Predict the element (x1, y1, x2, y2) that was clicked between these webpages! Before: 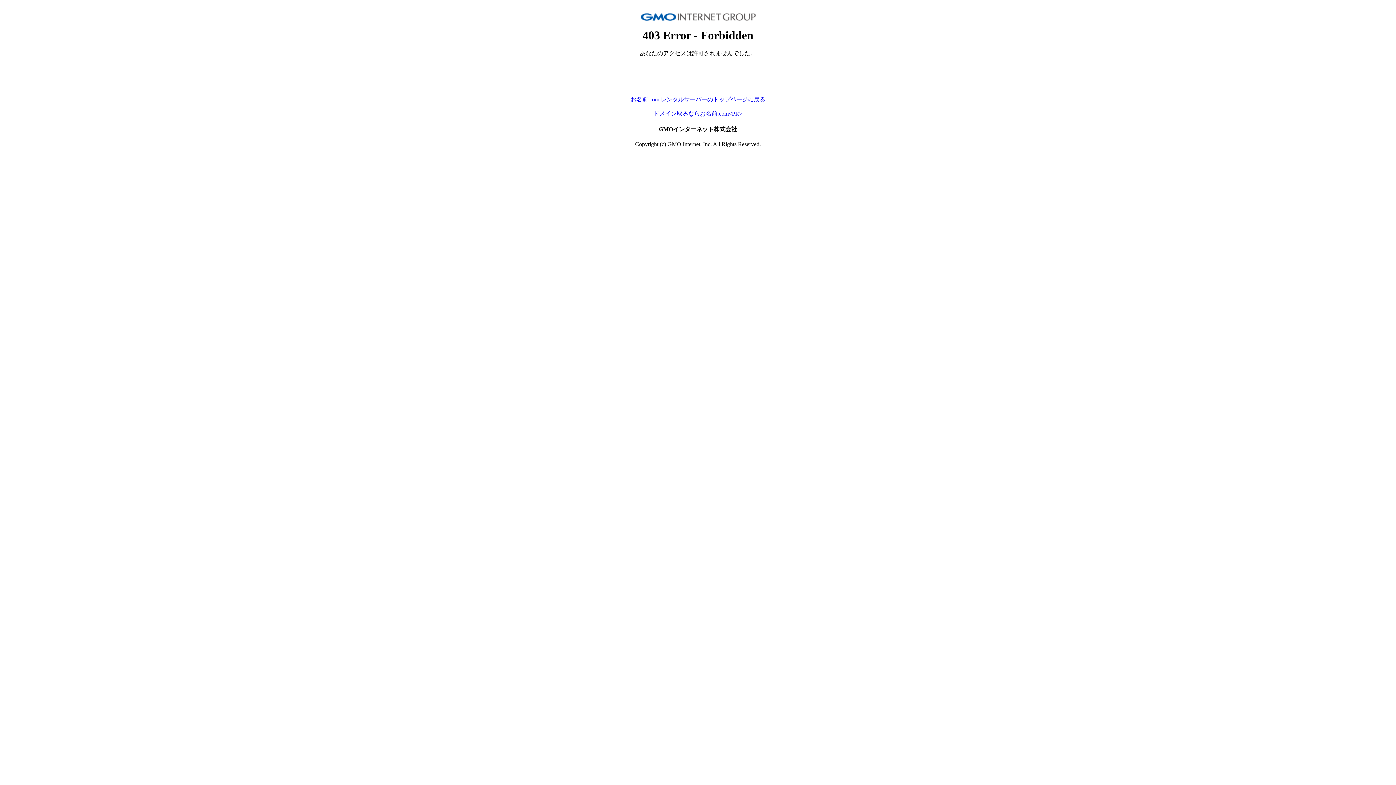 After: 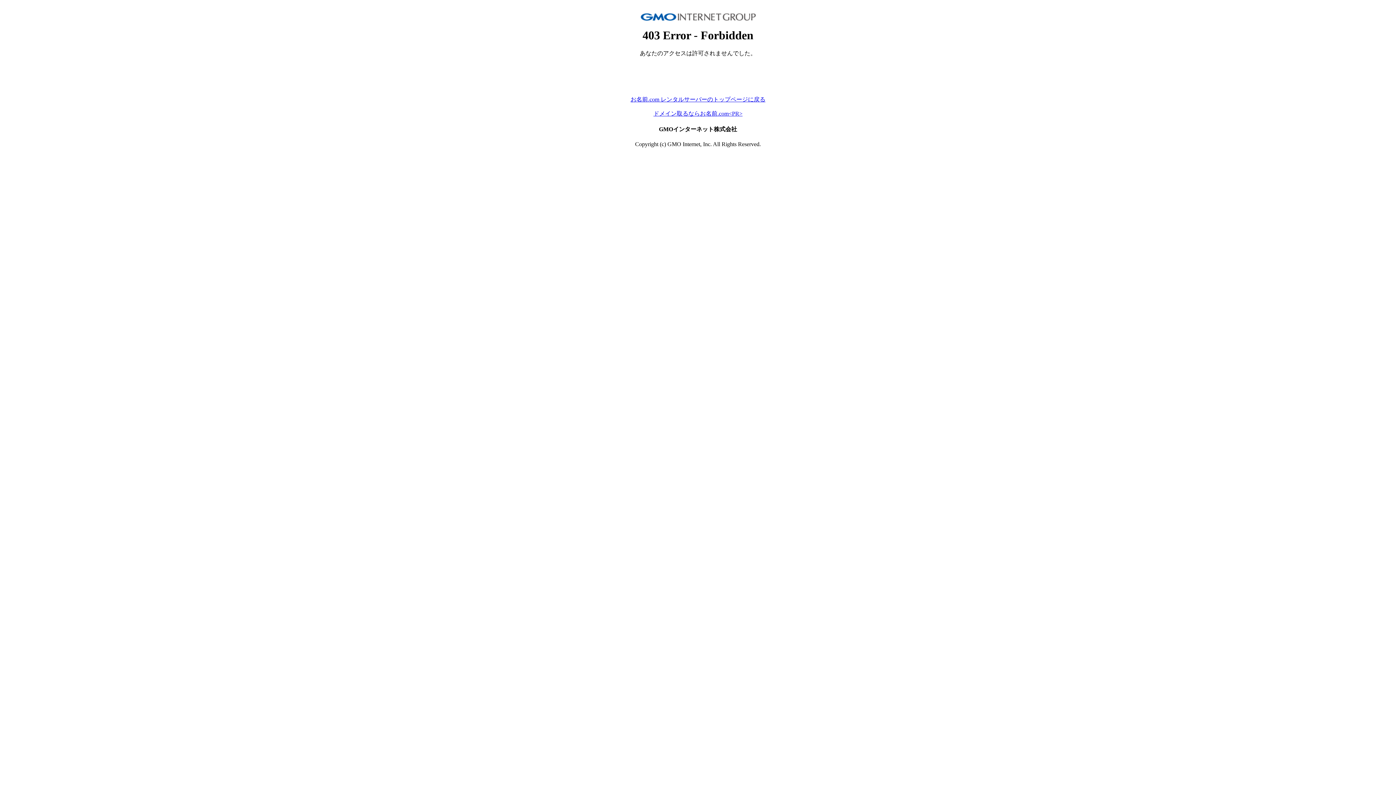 Action: bbox: (630, 96, 765, 102) label: お名前.com レンタルサーバーのトップページに戻る